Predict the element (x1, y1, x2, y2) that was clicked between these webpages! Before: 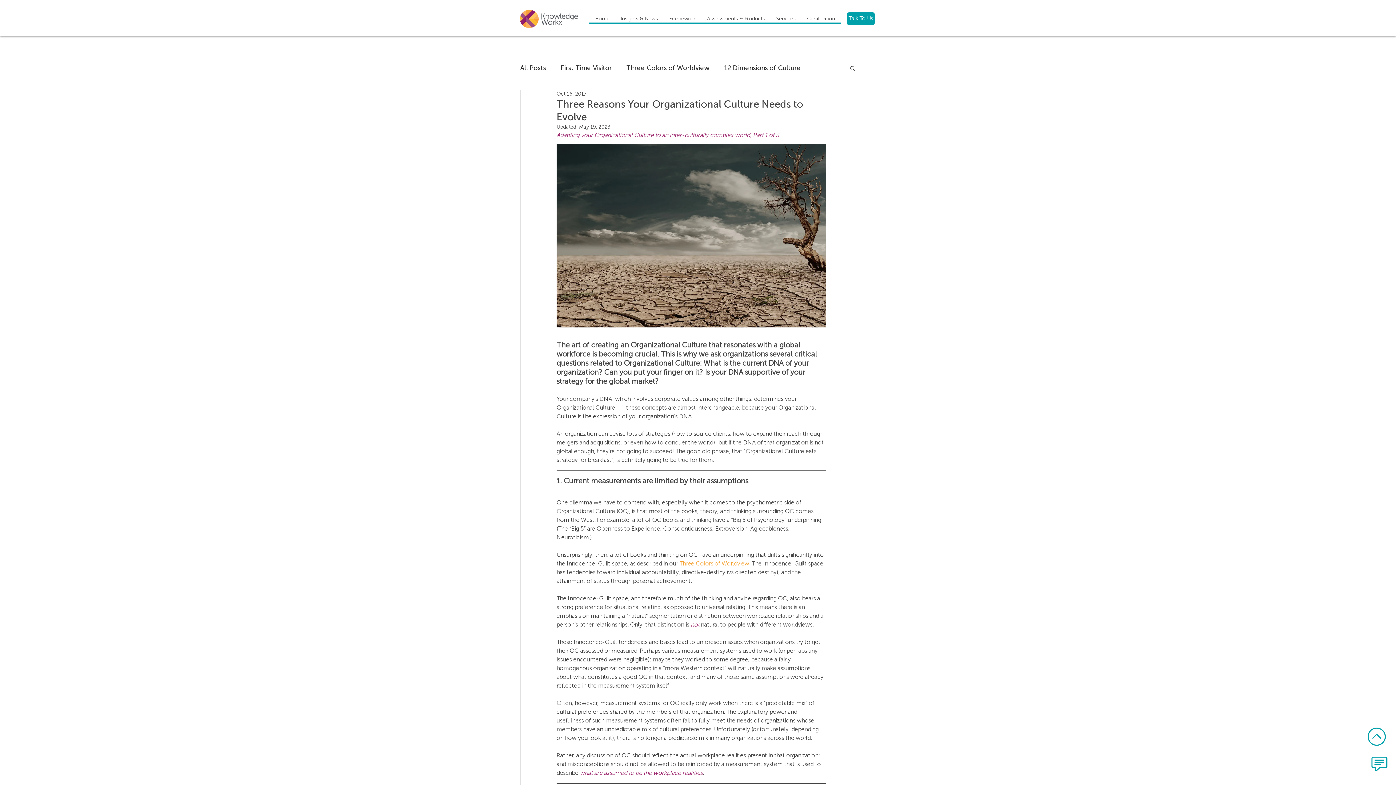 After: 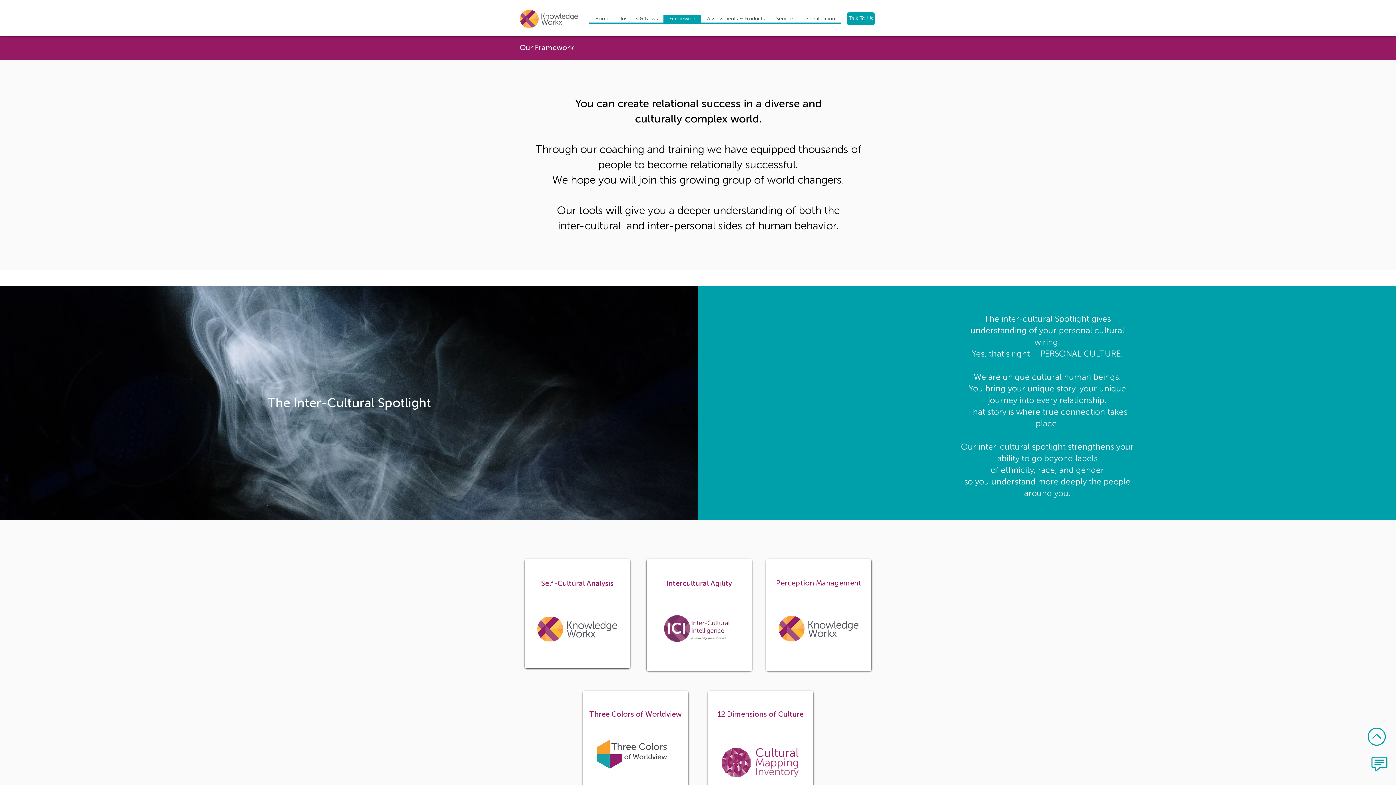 Action: label: Framework bbox: (663, 14, 701, 22)